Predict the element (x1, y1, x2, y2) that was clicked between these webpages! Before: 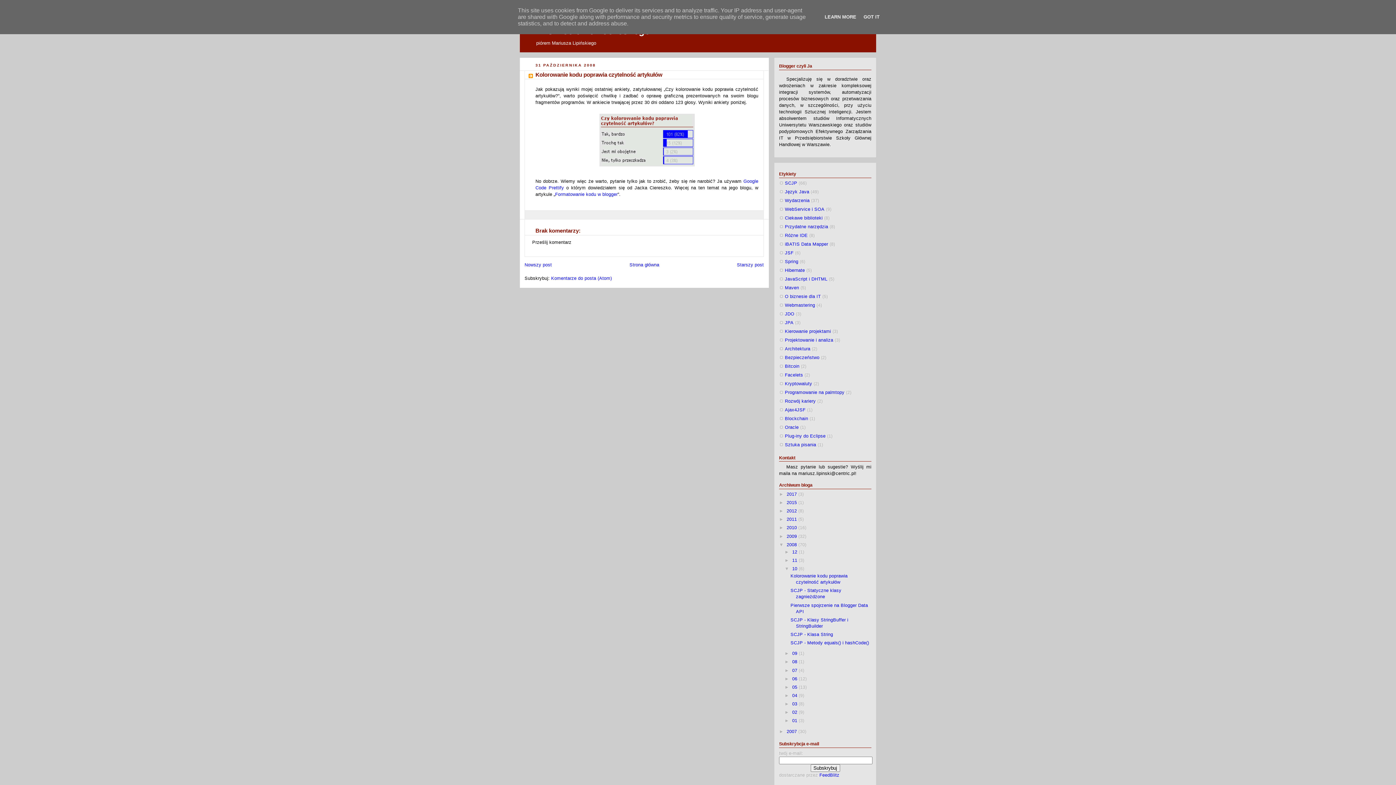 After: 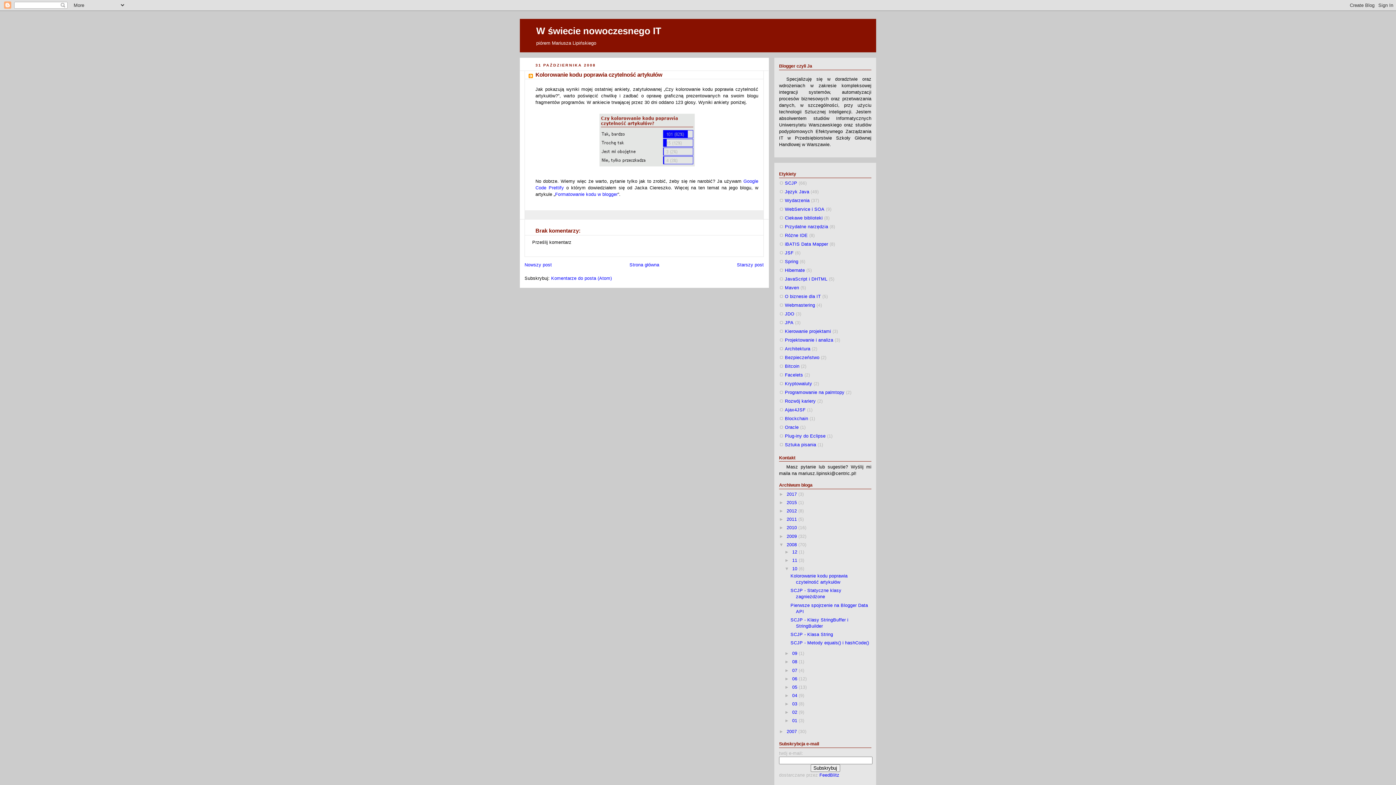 Action: bbox: (861, 14, 882, 19) label: GOT IT